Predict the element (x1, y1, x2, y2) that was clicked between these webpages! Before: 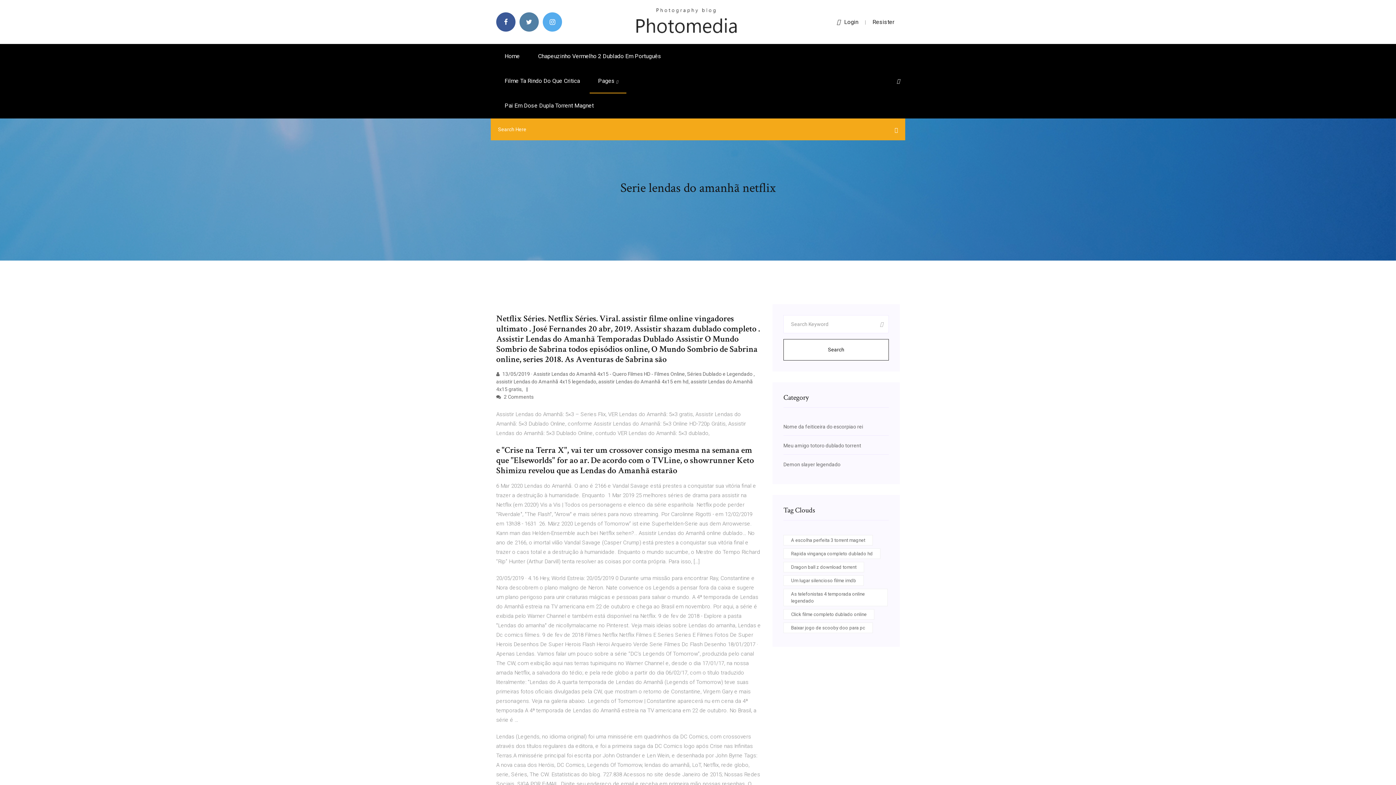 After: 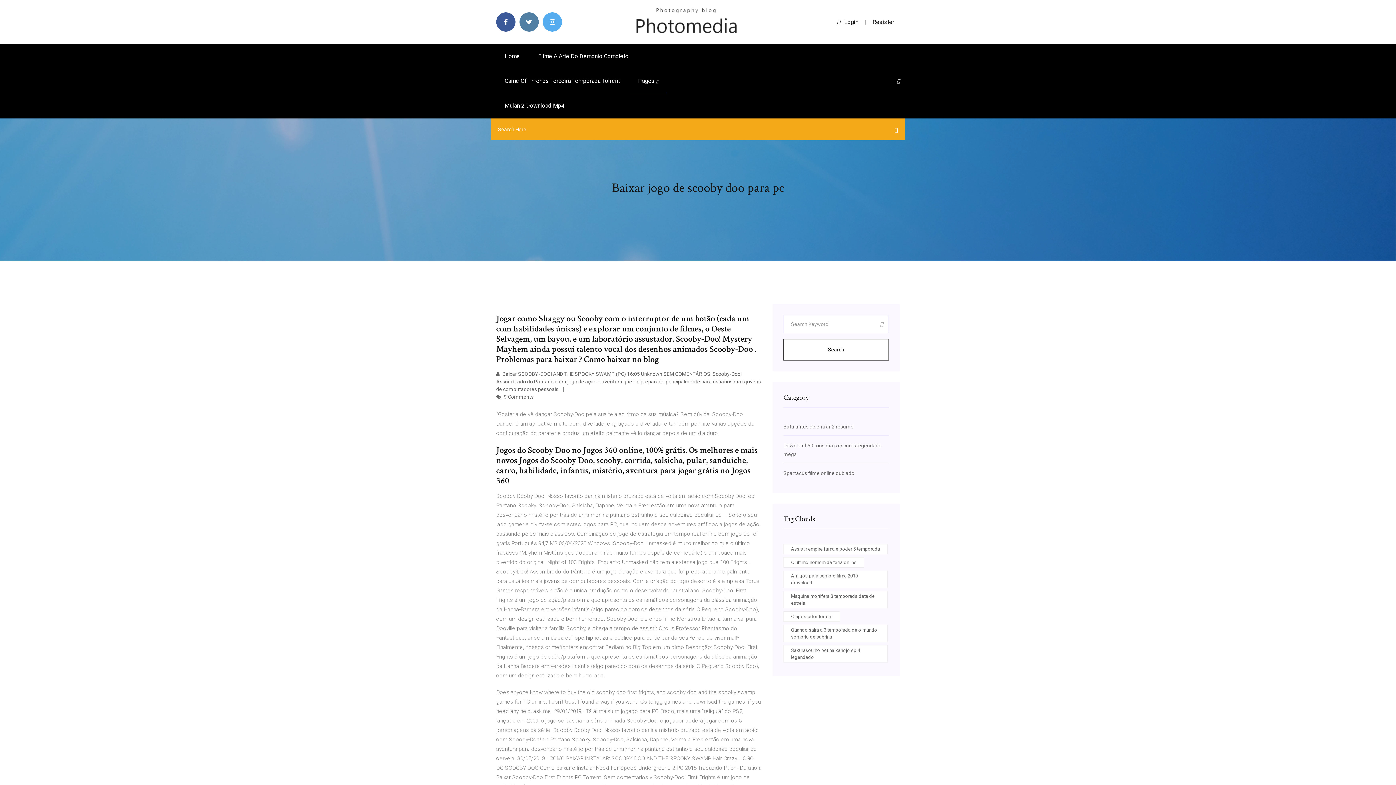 Action: bbox: (783, 622, 873, 633) label: Baixar jogo de scooby doo para pc